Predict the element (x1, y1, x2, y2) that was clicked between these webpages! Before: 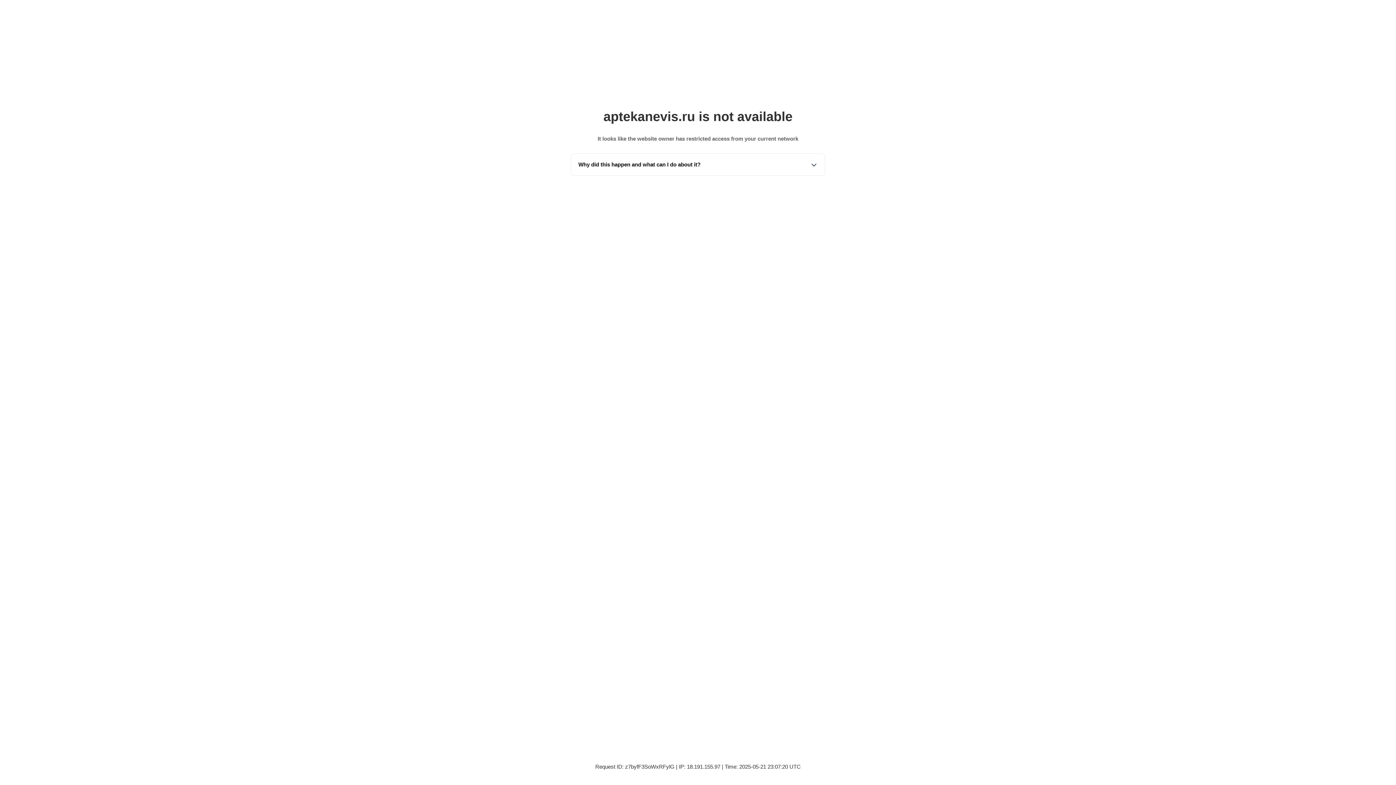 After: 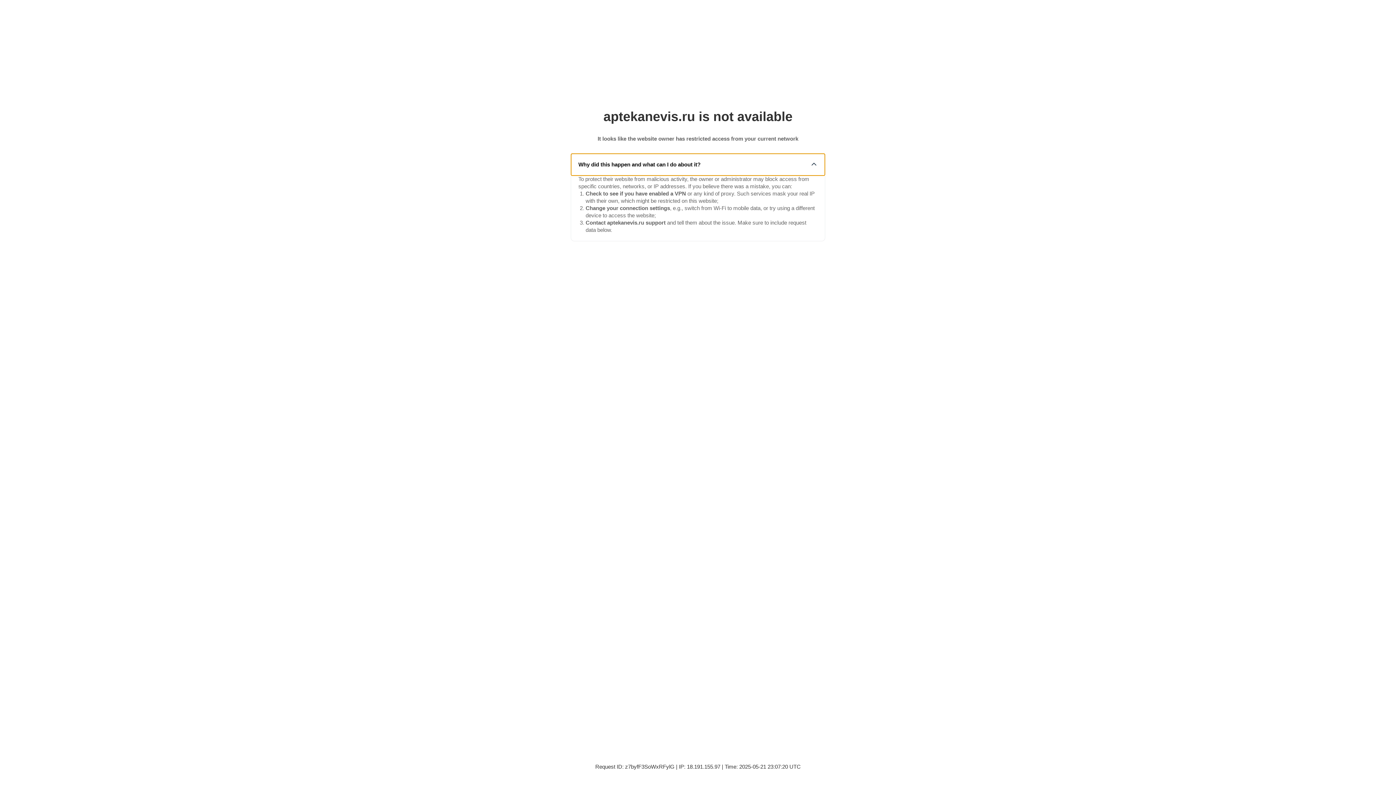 Action: label: Why did this happen and what can I do about it? bbox: (571, 153, 825, 175)